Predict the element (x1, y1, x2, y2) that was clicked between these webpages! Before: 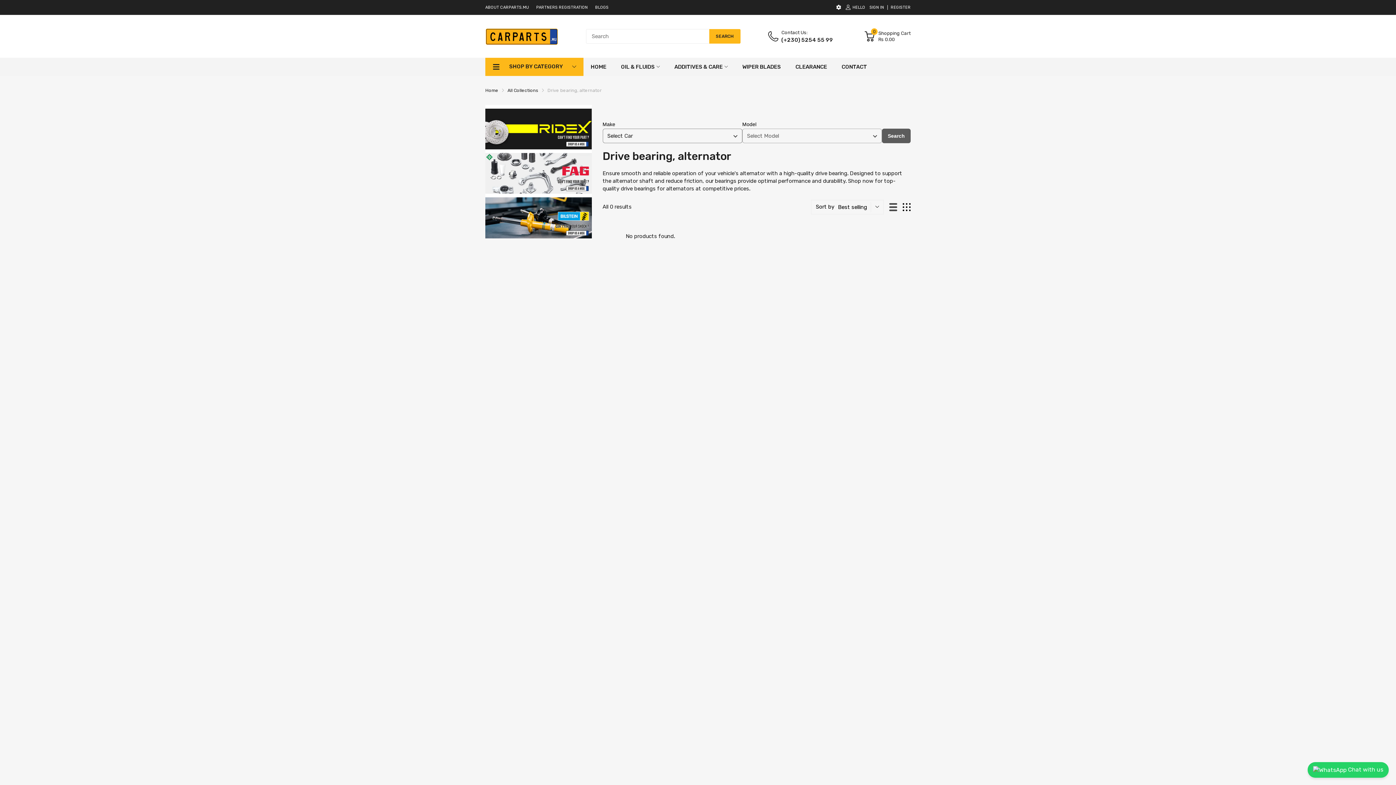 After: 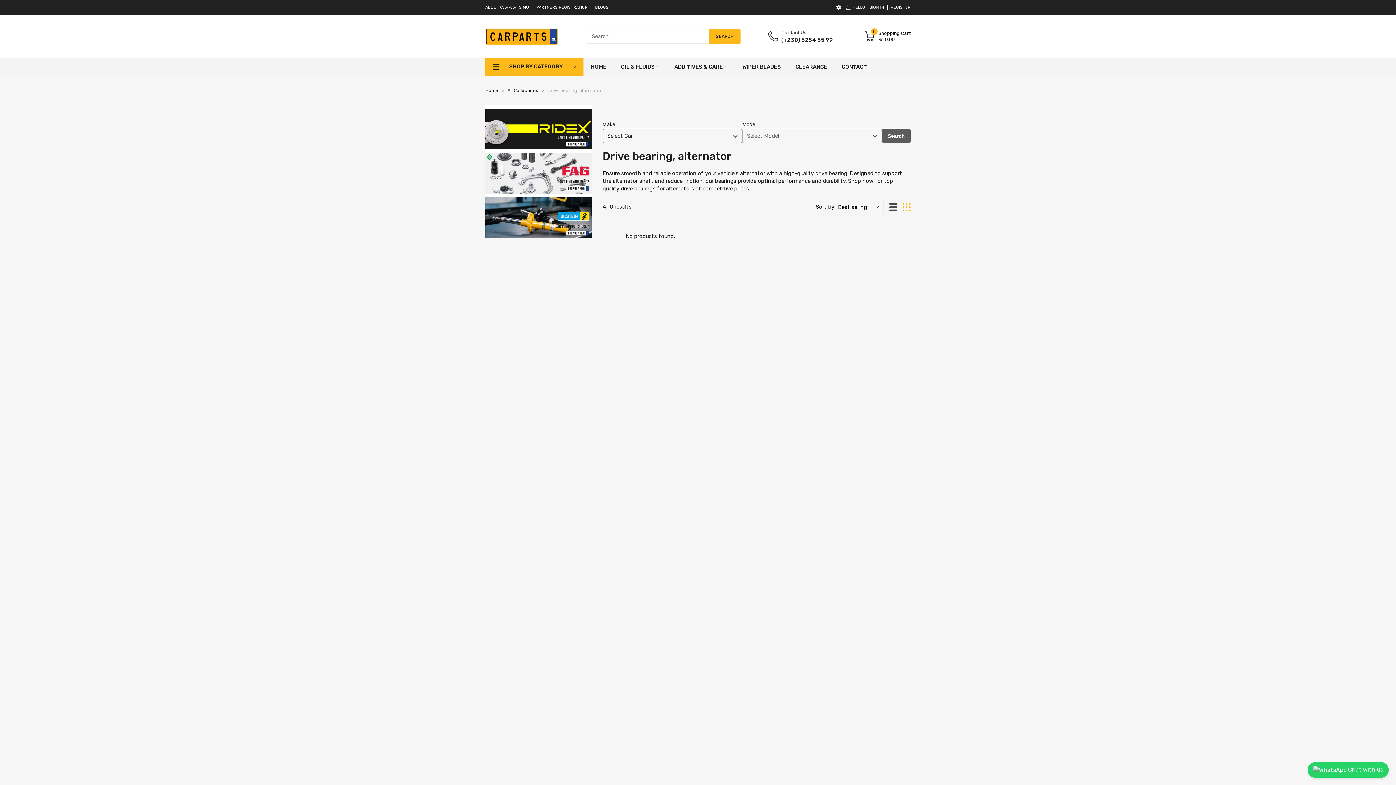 Action: bbox: (902, 203, 910, 211)